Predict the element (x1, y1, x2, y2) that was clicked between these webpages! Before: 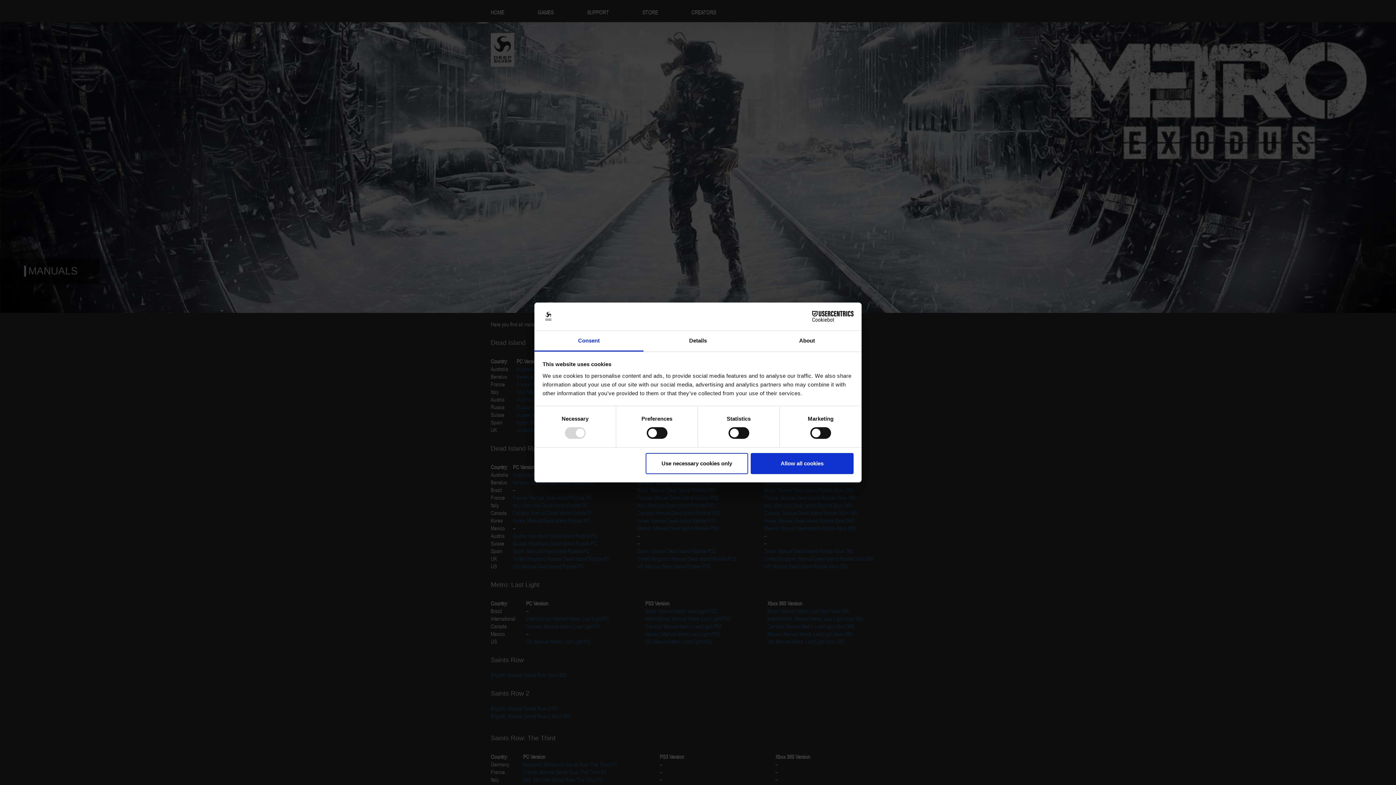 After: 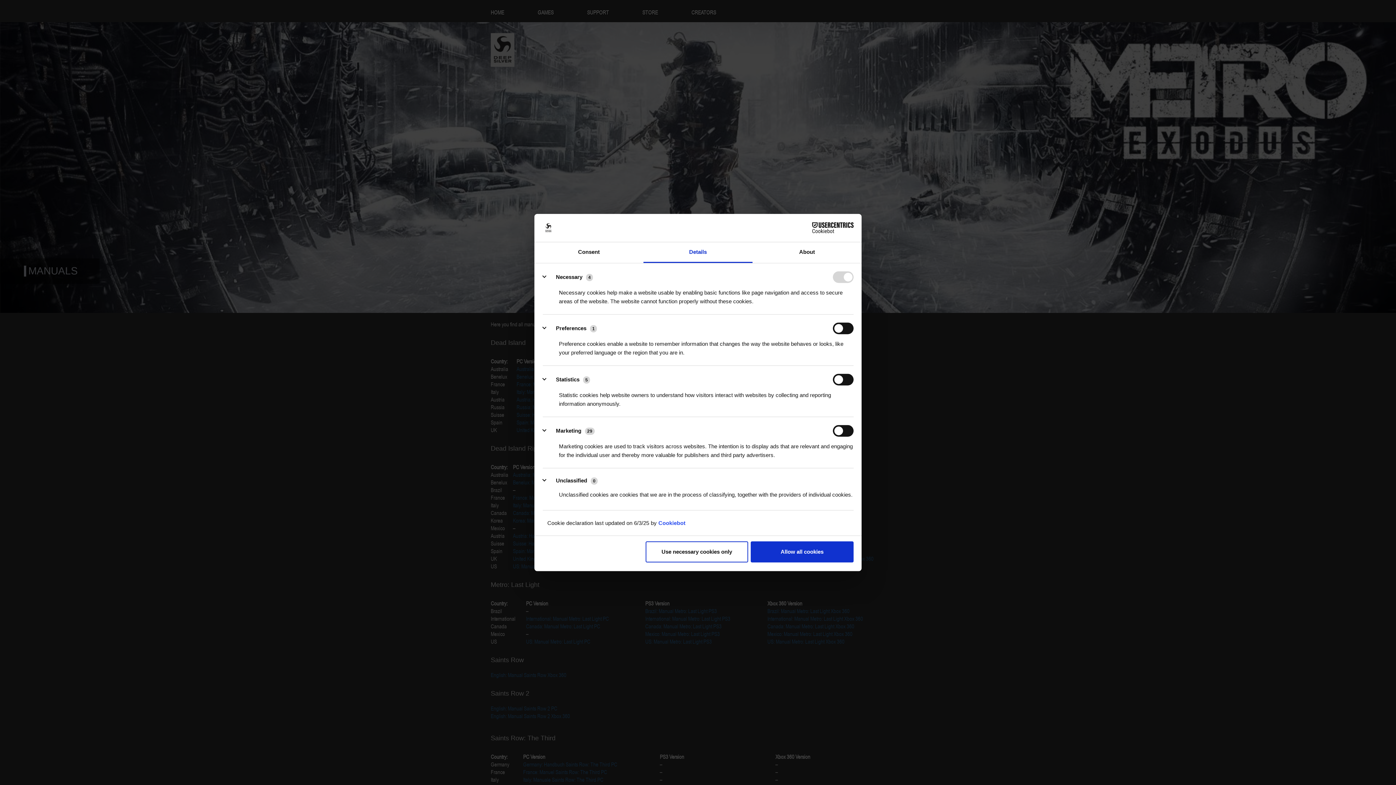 Action: bbox: (643, 331, 752, 351) label: Details